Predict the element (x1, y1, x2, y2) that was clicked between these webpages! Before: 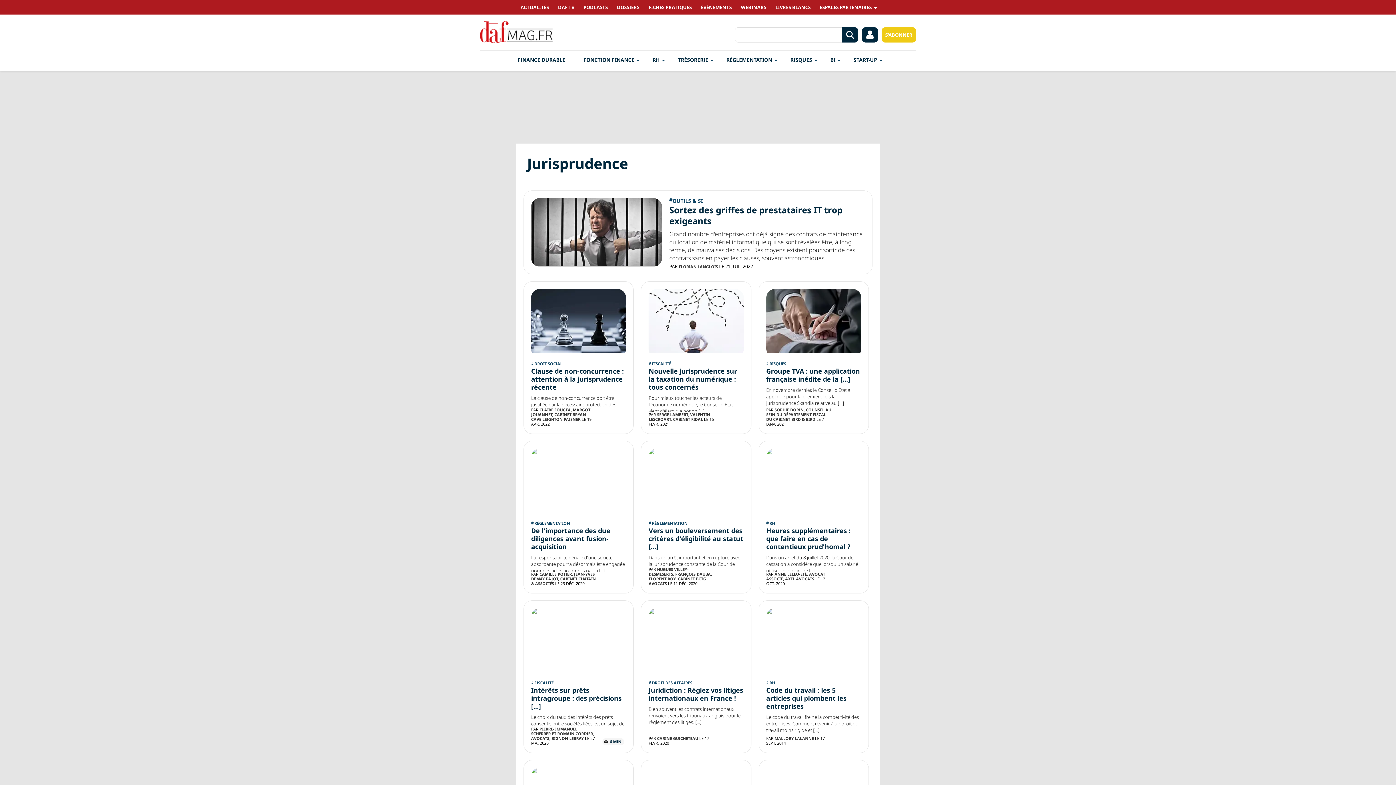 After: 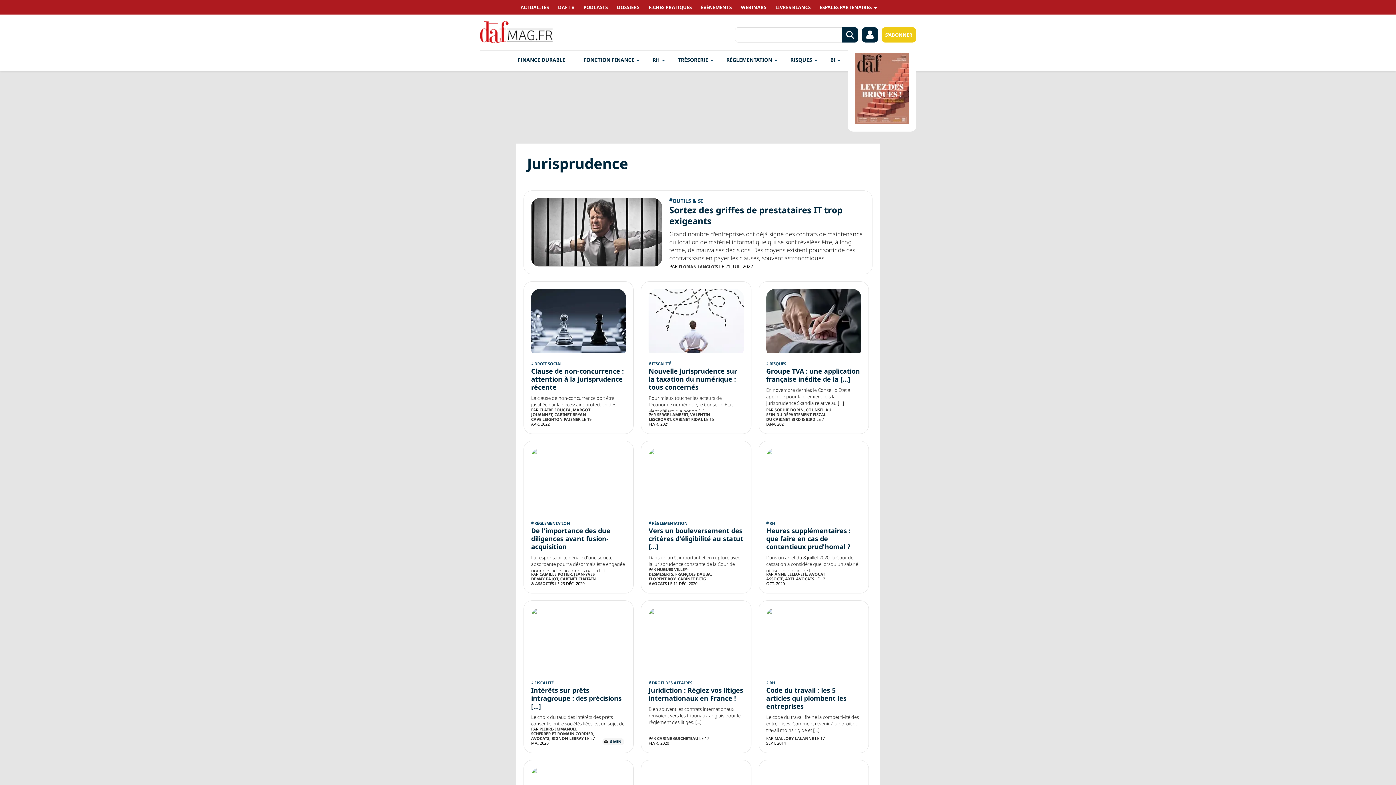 Action: bbox: (881, 27, 916, 42) label: S'ABONNER